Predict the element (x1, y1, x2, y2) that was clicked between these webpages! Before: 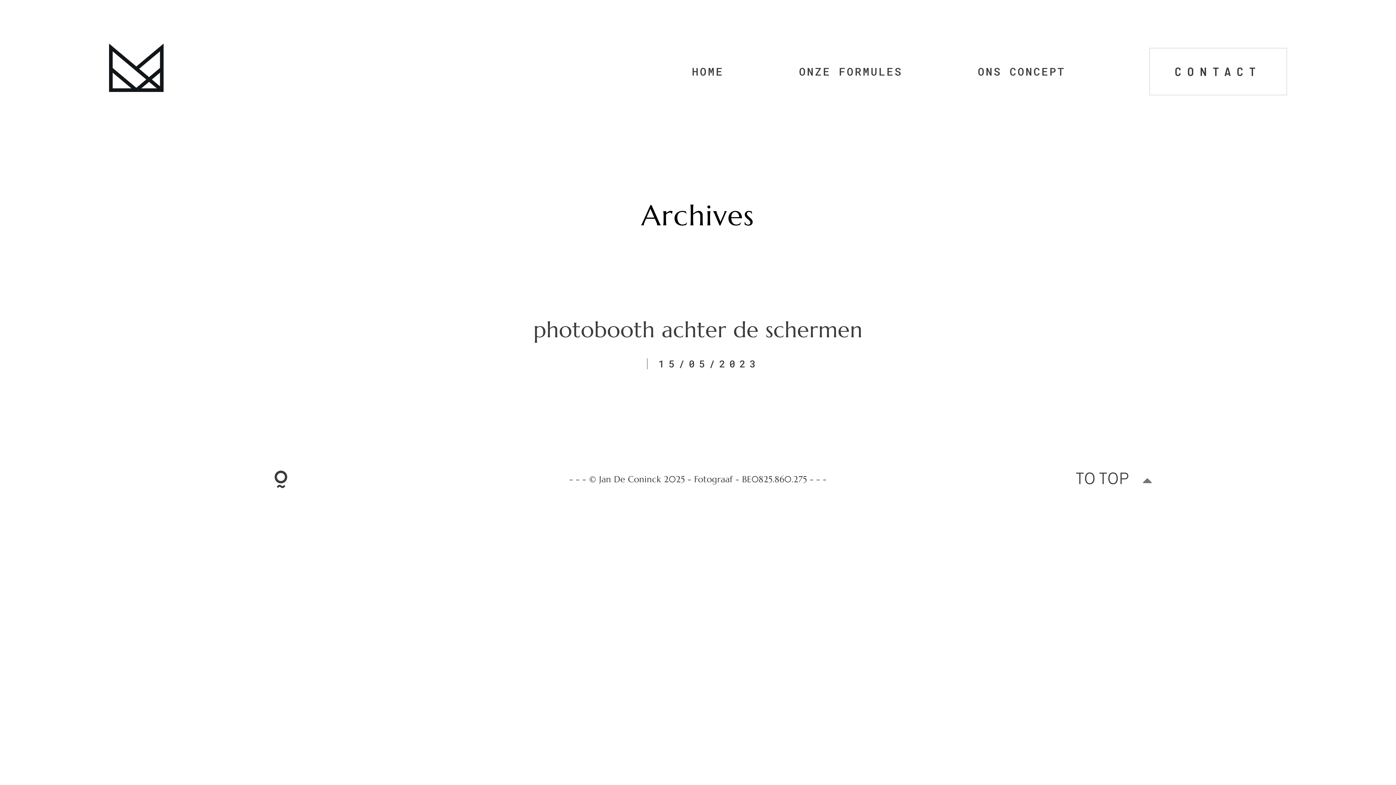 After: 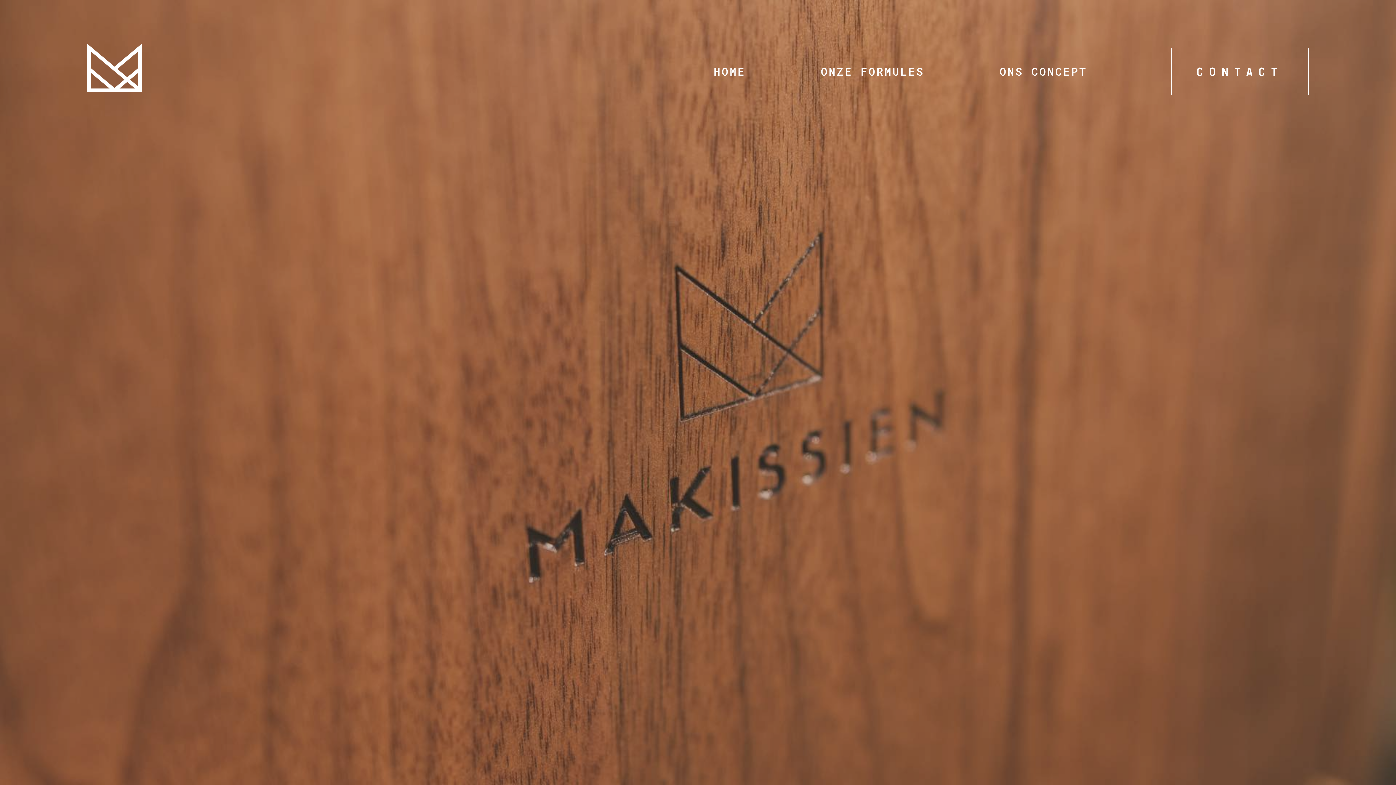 Action: label: ONS CONCEPT bbox: (978, 66, 1065, 76)